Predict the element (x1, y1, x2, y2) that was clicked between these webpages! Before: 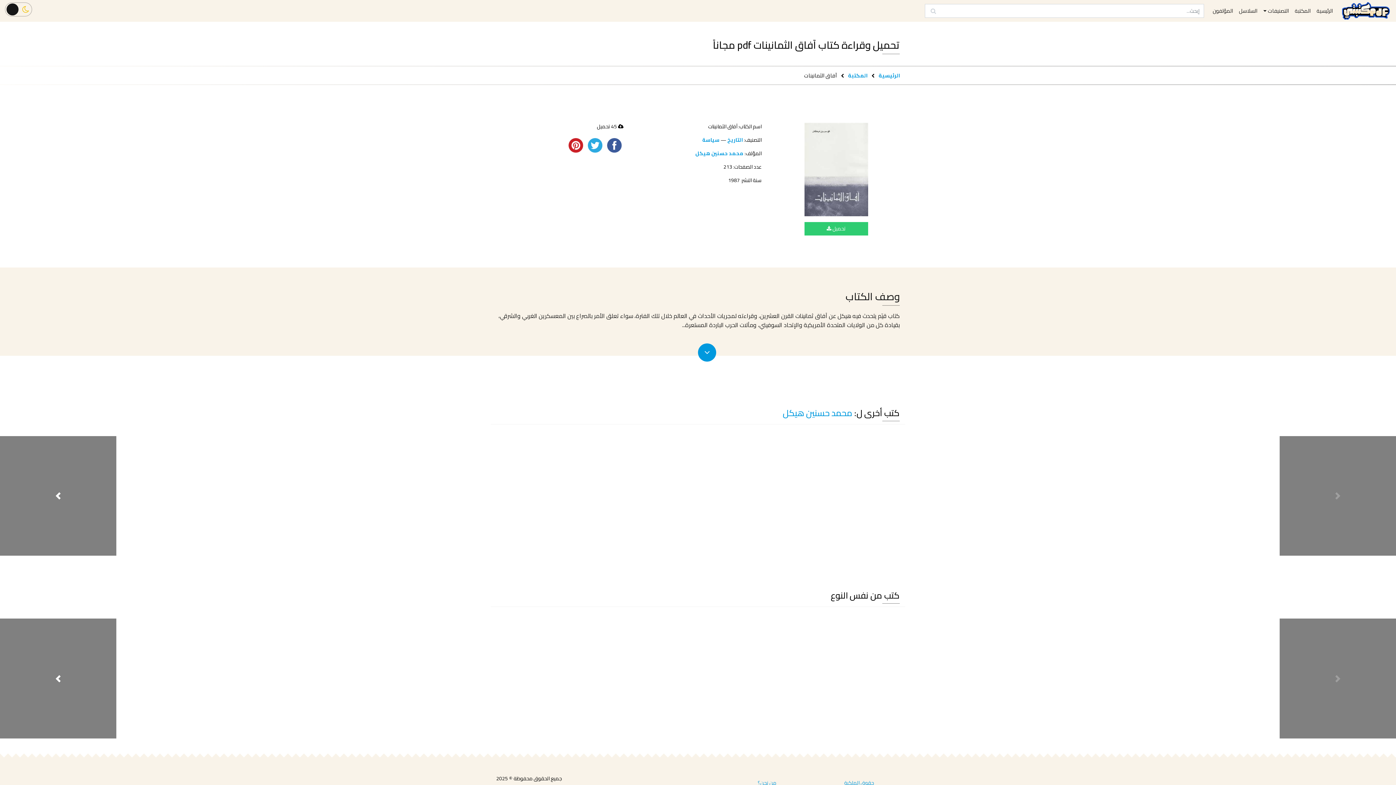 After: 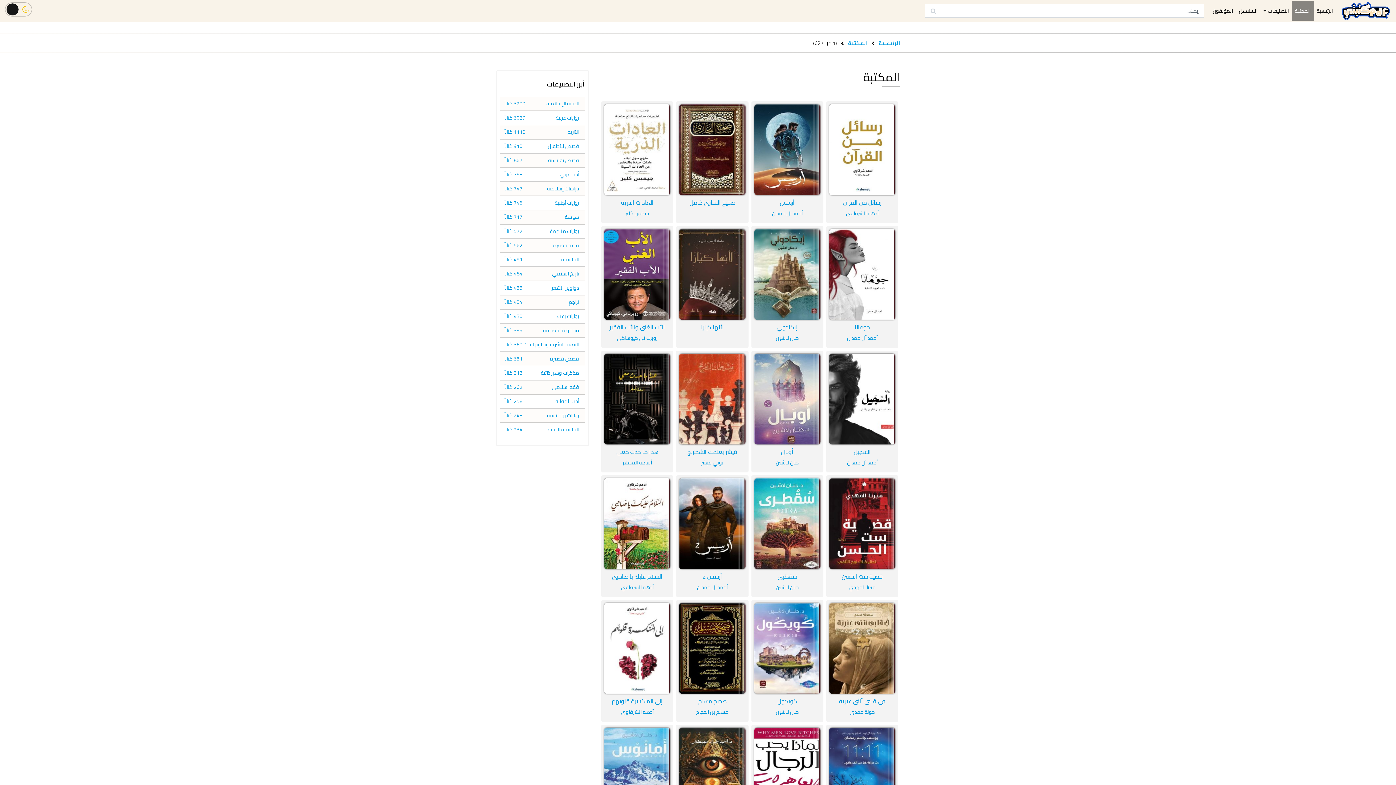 Action: label: المكتبة bbox: (848, 70, 867, 80)